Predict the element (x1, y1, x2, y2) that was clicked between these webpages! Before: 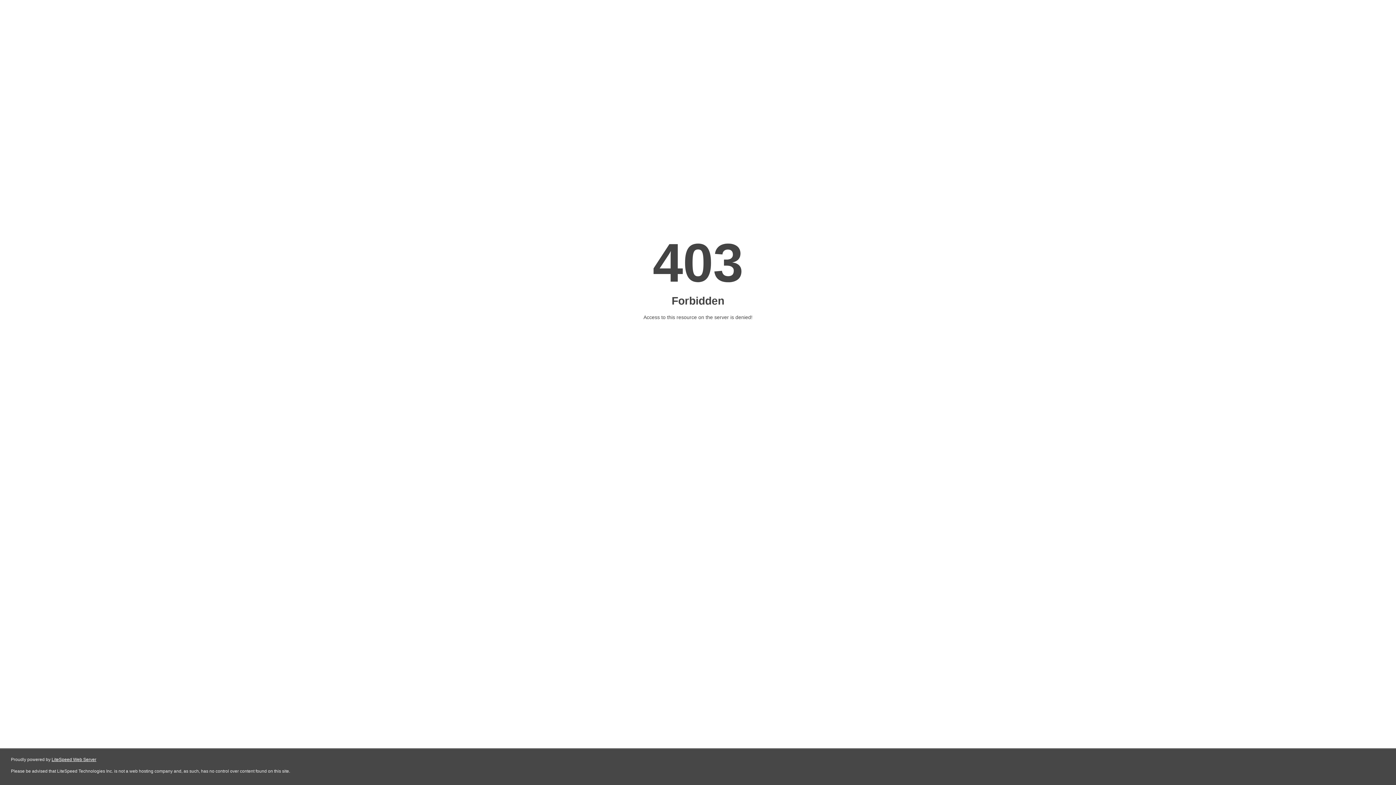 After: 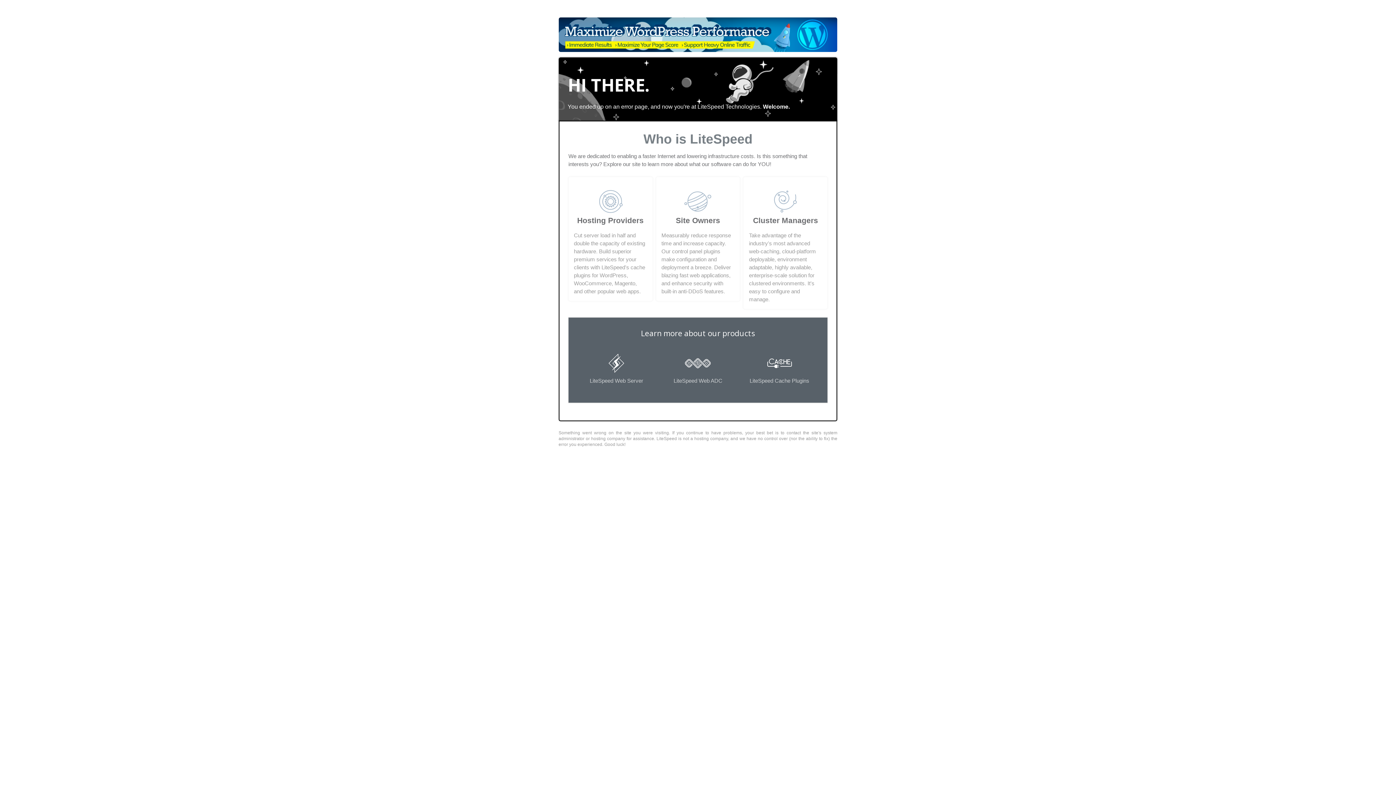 Action: bbox: (51, 757, 96, 762) label: LiteSpeed Web Server